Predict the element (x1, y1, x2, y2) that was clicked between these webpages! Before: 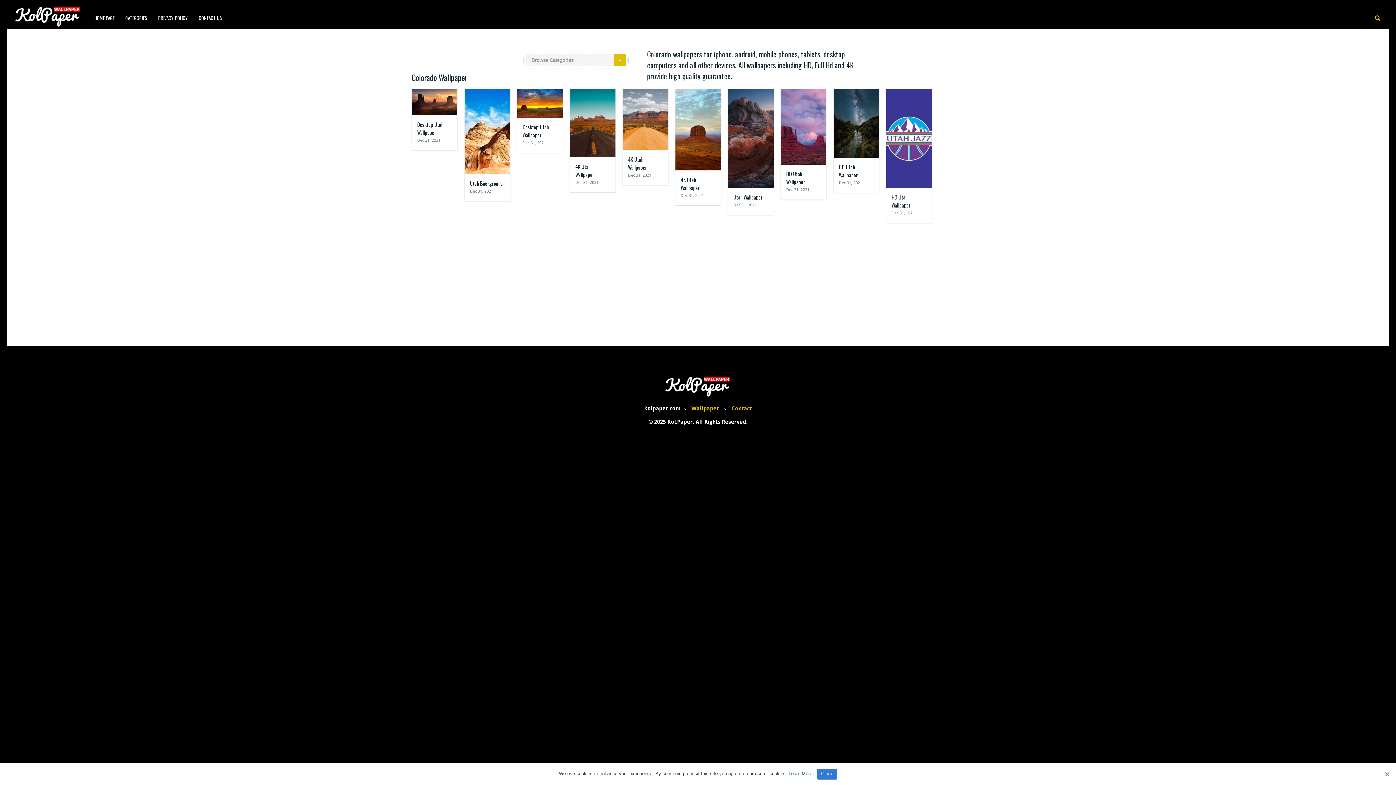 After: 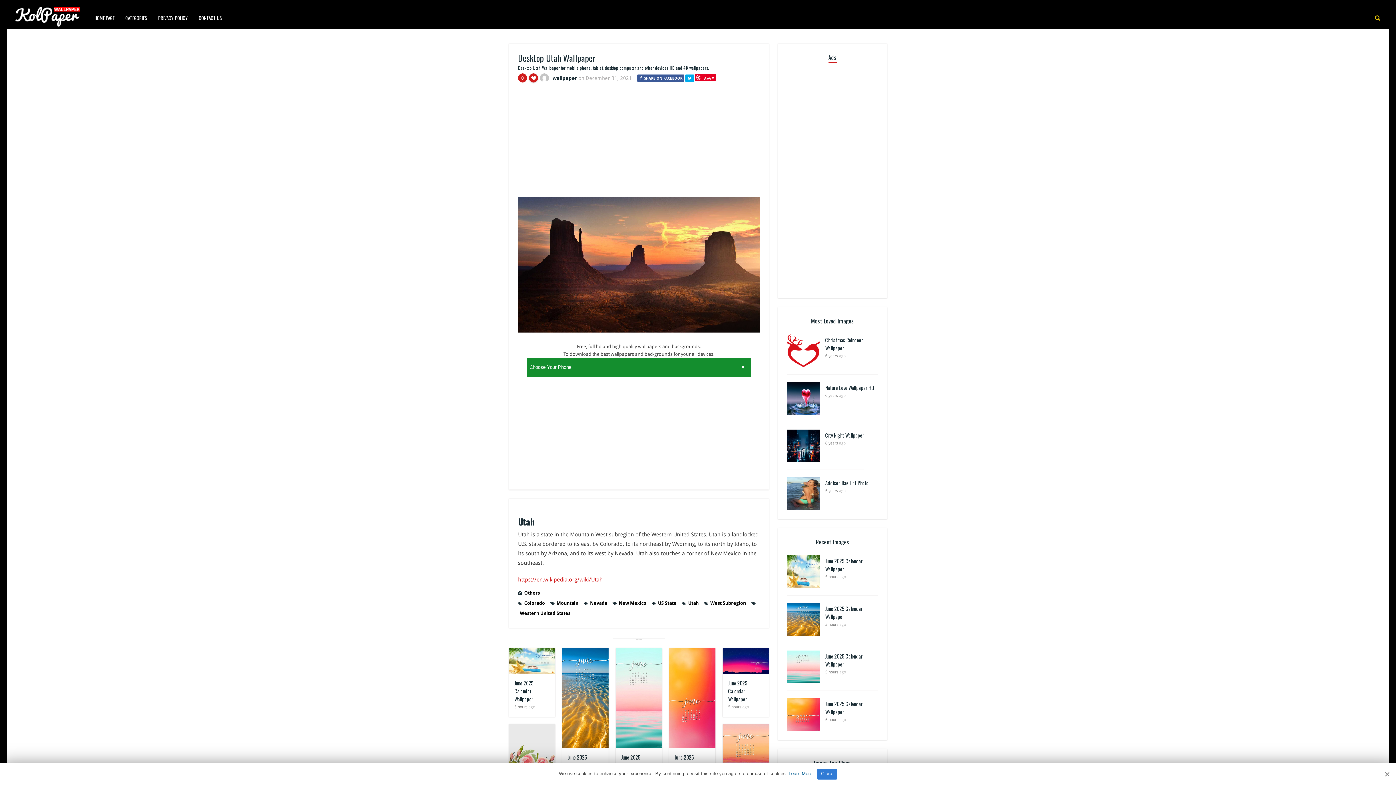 Action: bbox: (411, 89, 457, 115)